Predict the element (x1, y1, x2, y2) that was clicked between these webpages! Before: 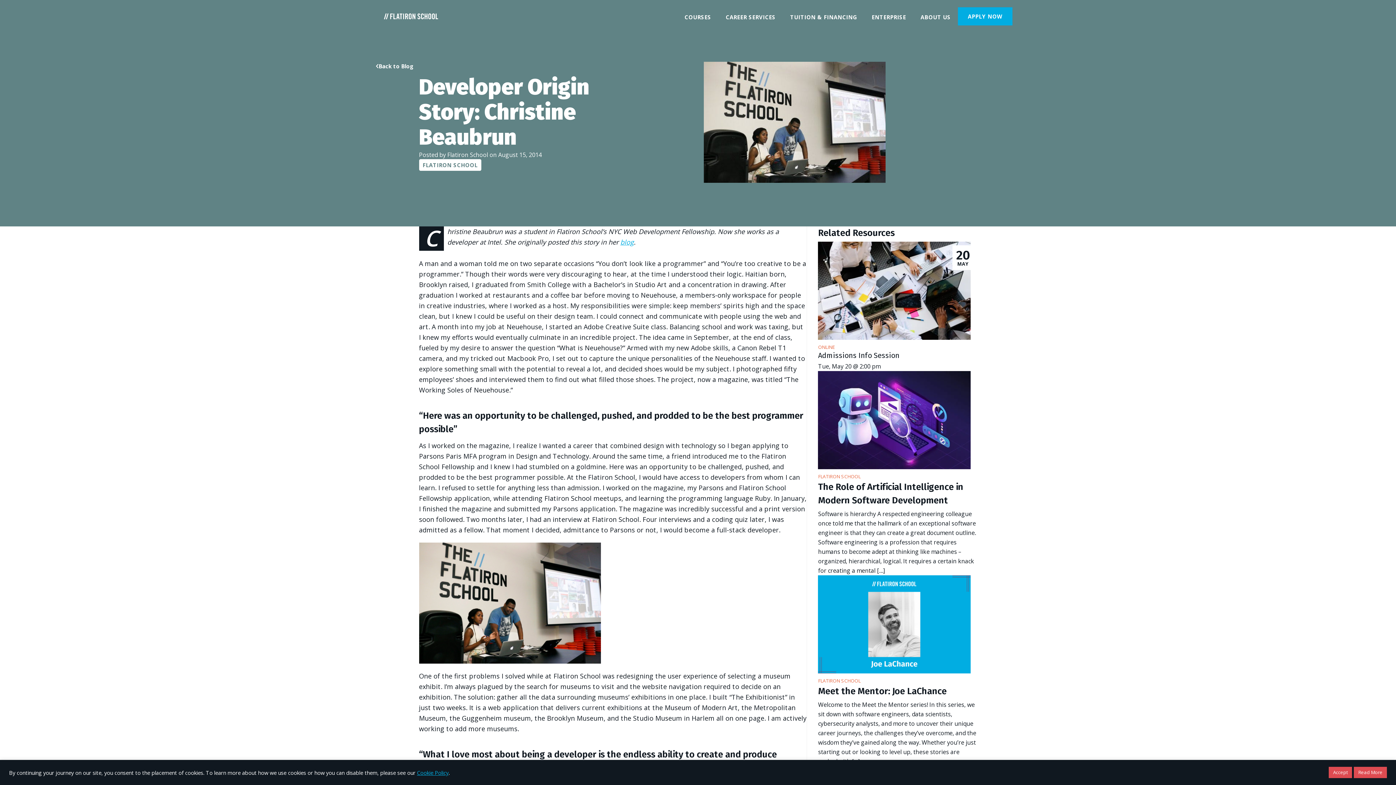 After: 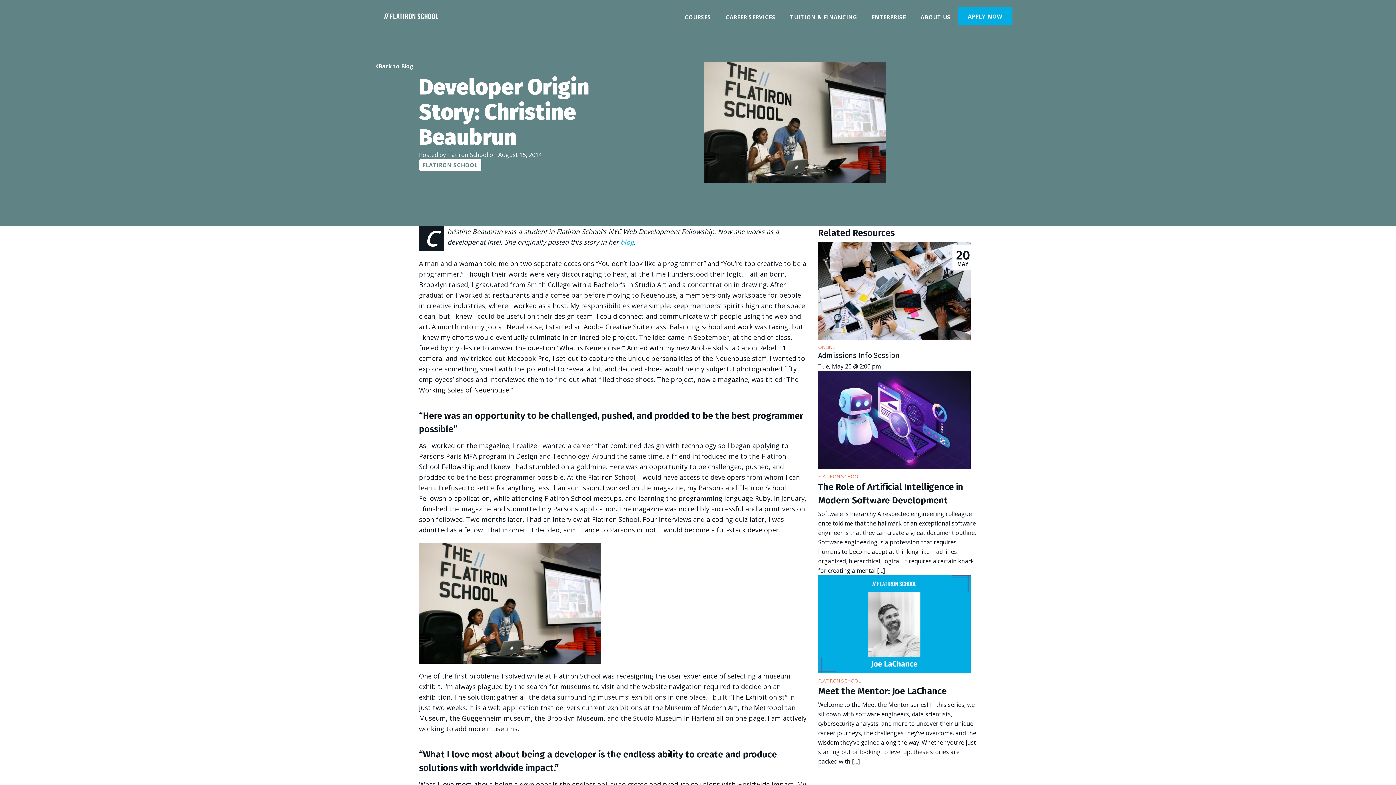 Action: label: Accept bbox: (1329, 767, 1352, 778)